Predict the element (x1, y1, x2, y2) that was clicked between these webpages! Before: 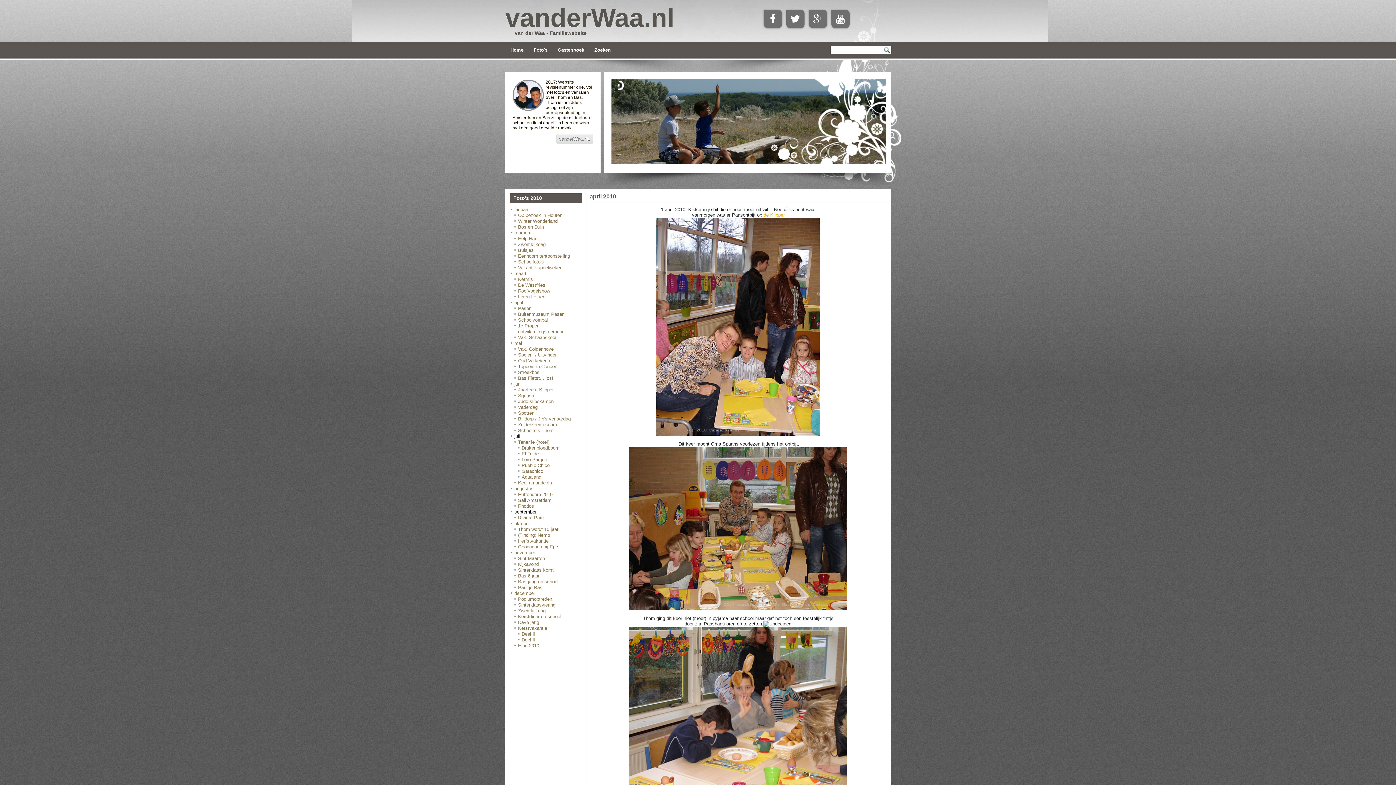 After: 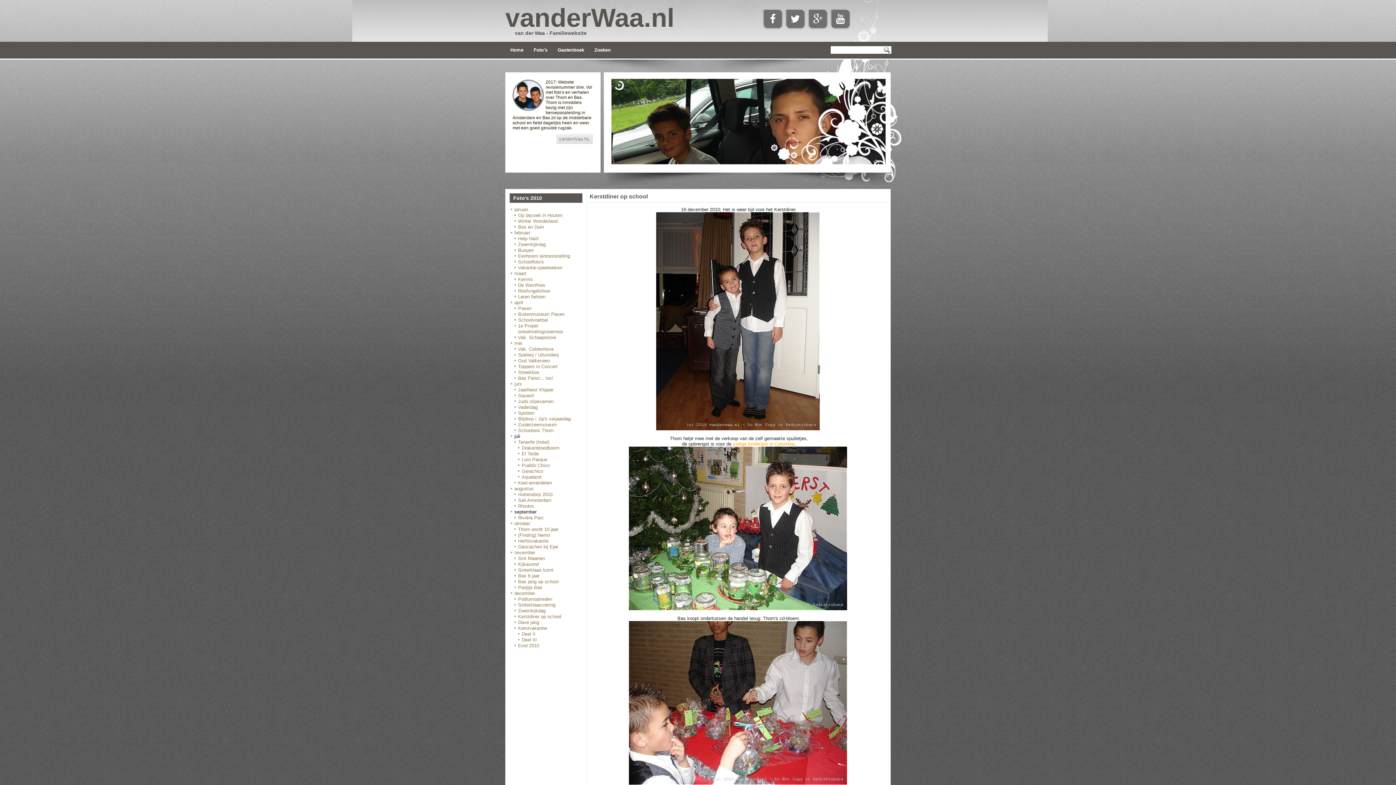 Action: bbox: (518, 614, 561, 619) label: Kerstdiner op school